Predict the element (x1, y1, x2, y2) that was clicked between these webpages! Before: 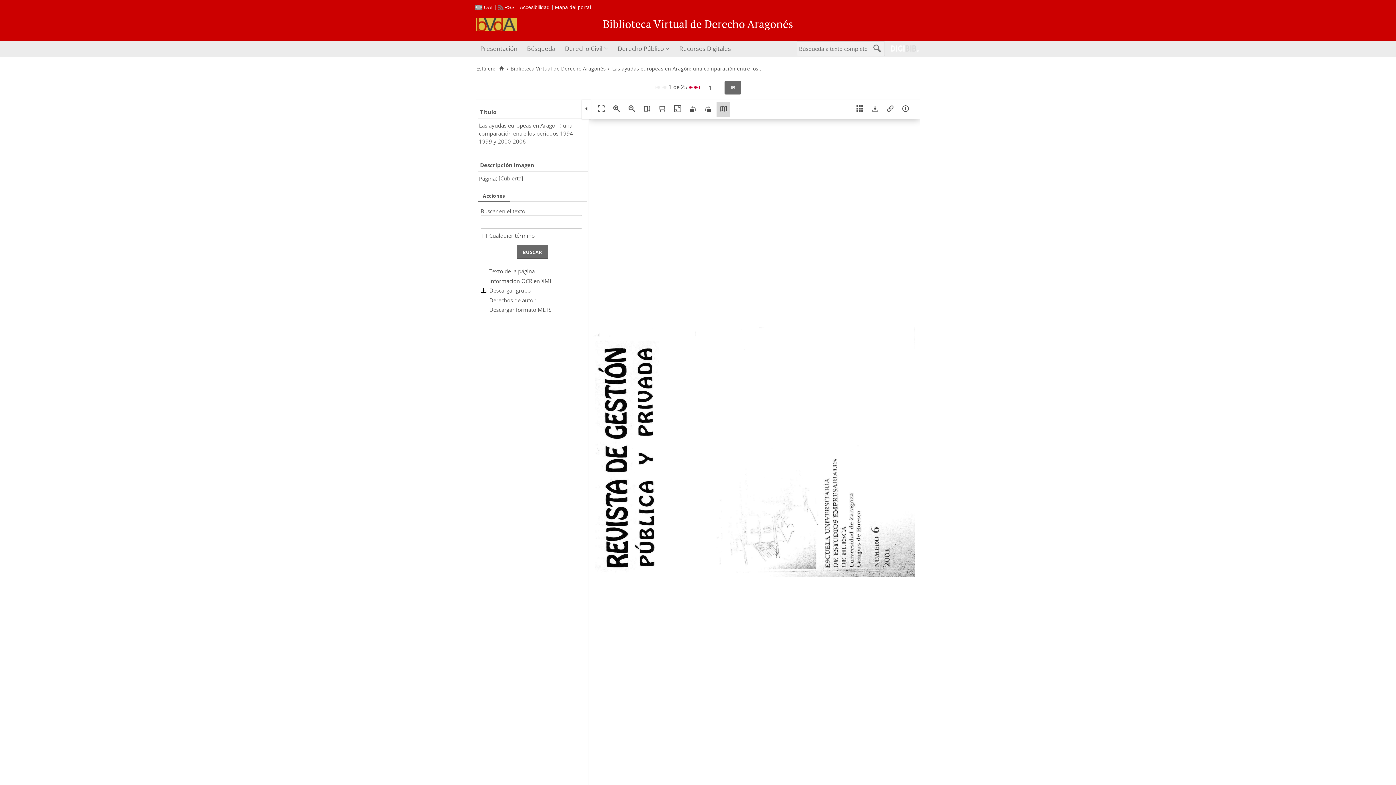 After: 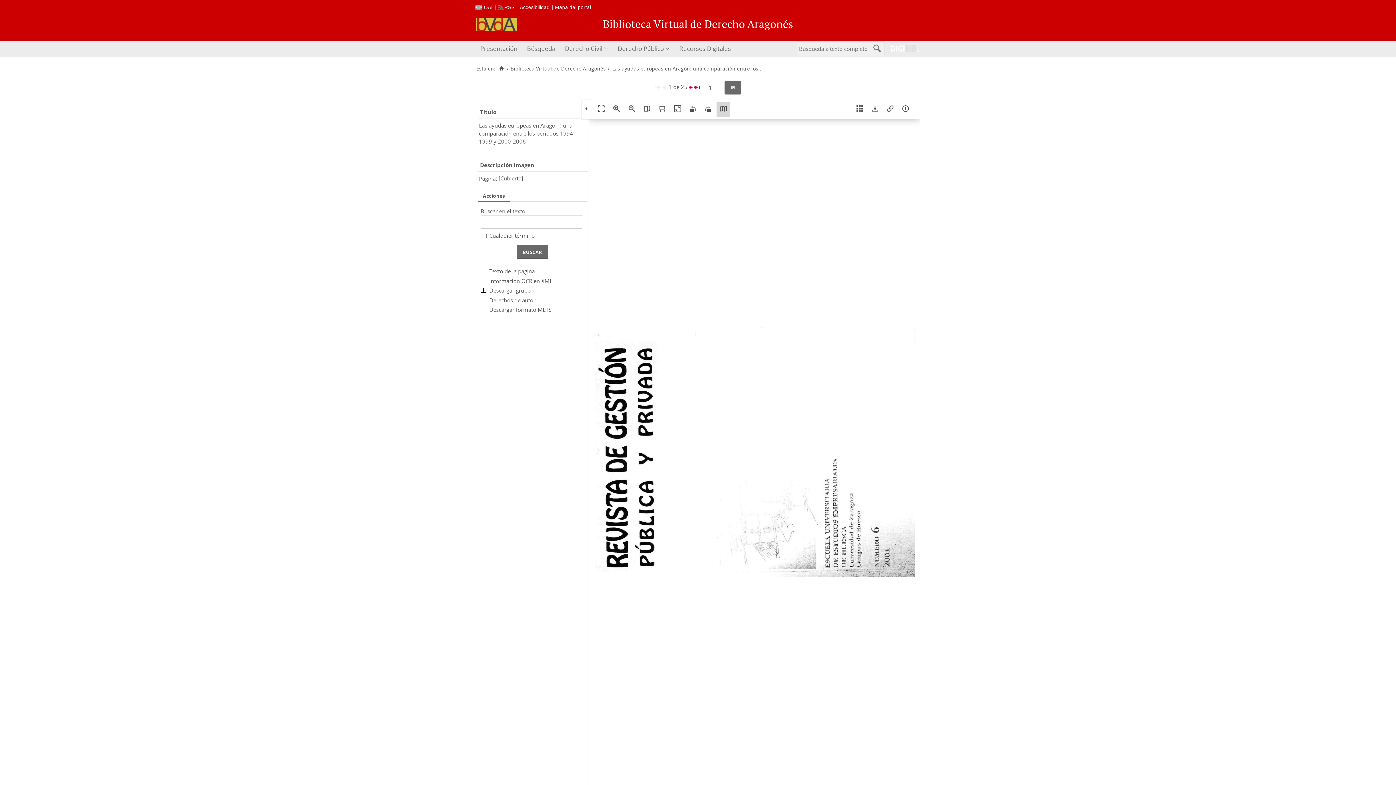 Action: bbox: (625, 101, 638, 117)